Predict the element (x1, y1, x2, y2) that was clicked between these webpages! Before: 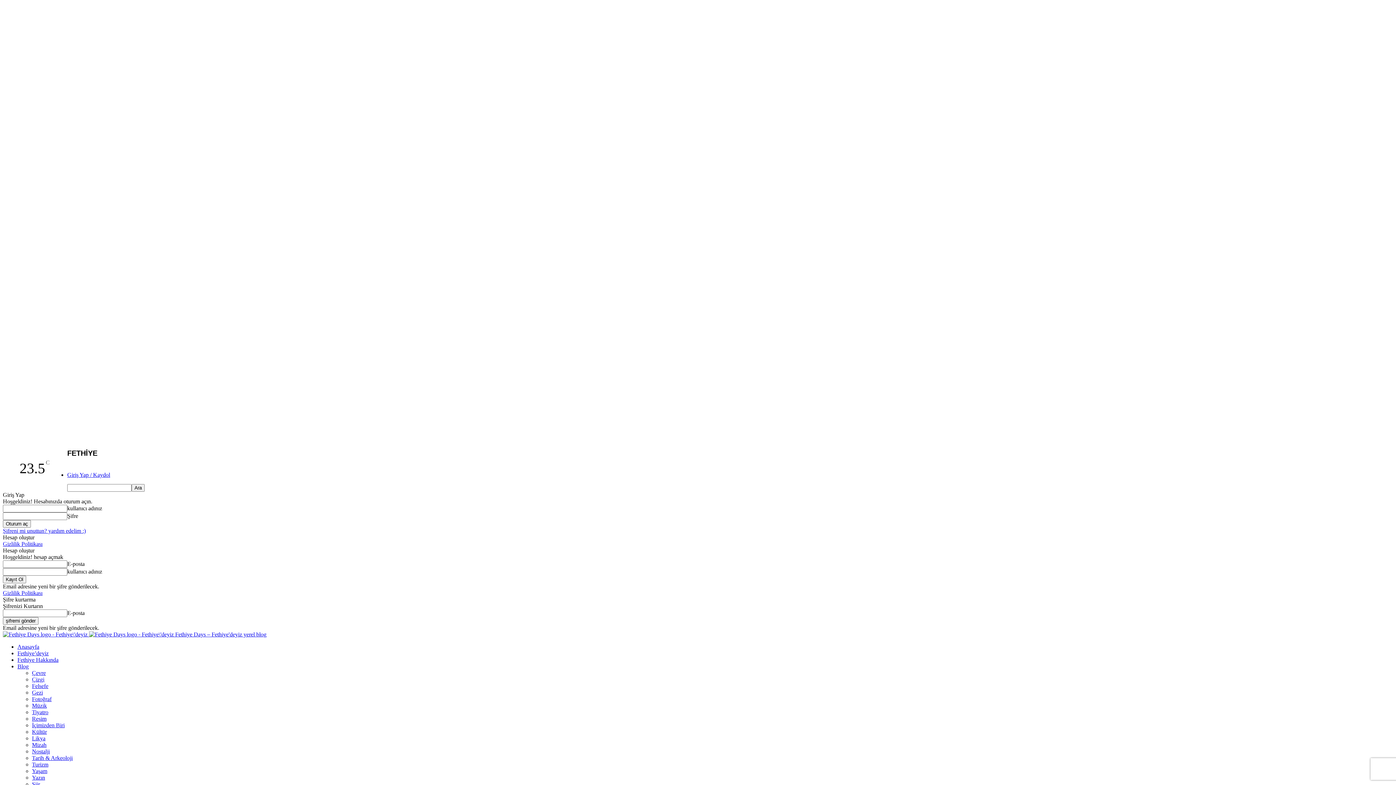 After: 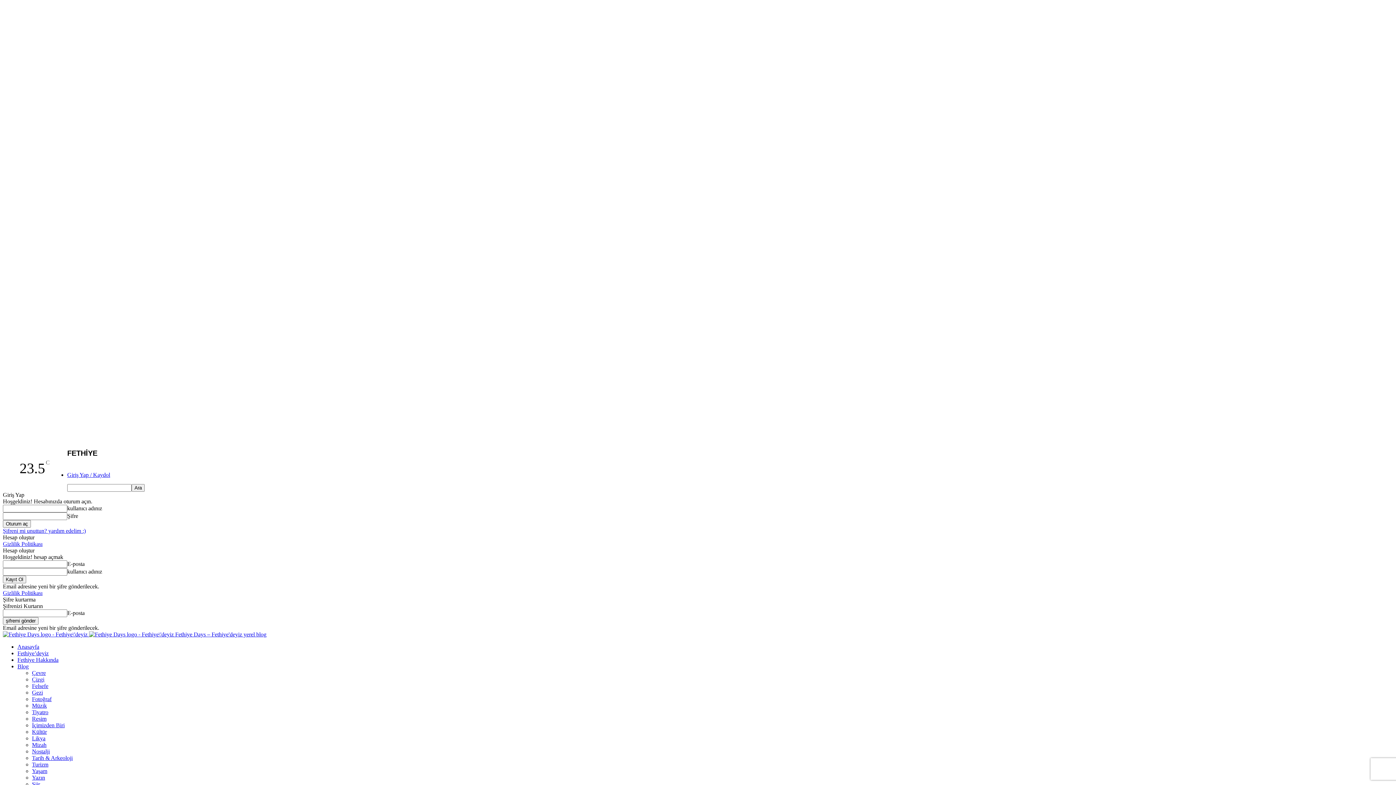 Action: label: Şifreni mi unuttun? yardım edelim :) bbox: (2, 528, 85, 534)